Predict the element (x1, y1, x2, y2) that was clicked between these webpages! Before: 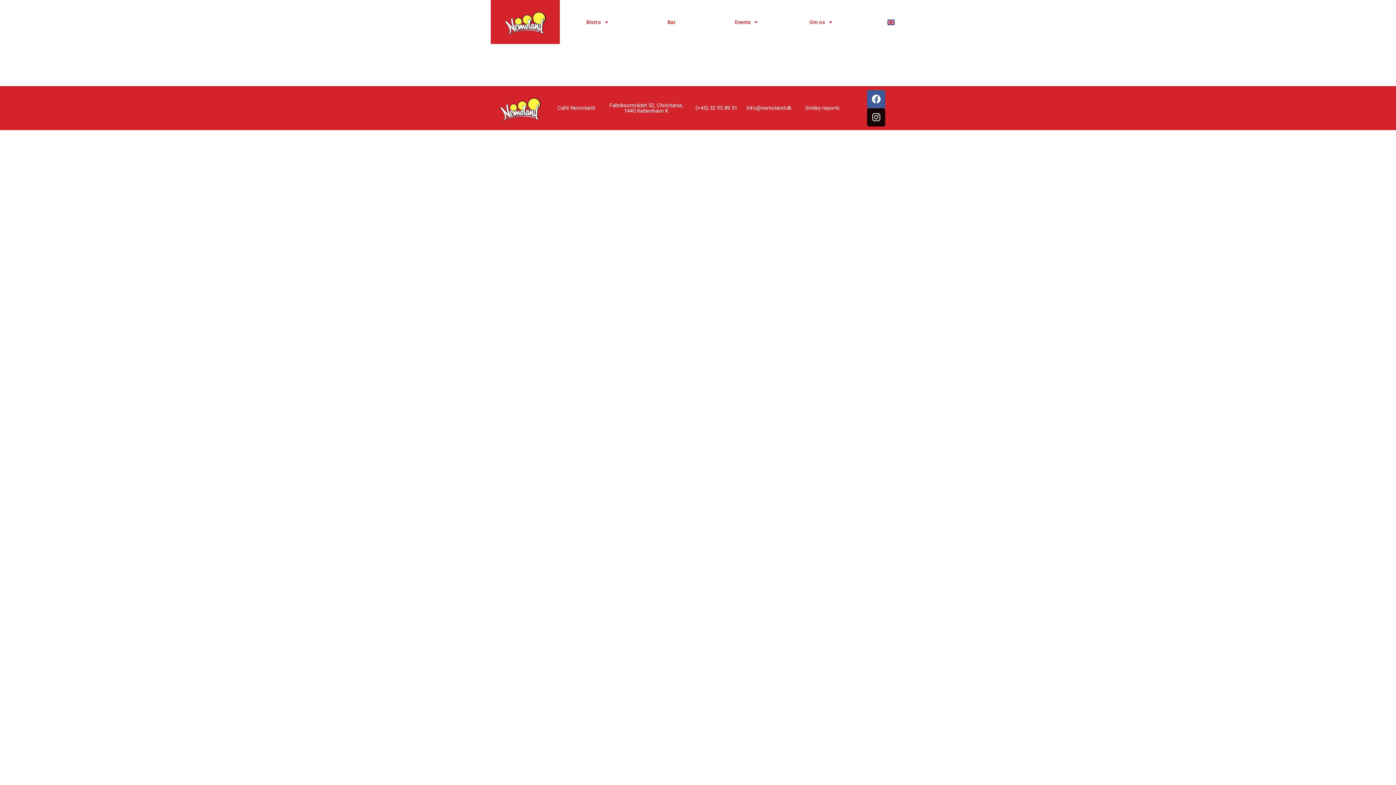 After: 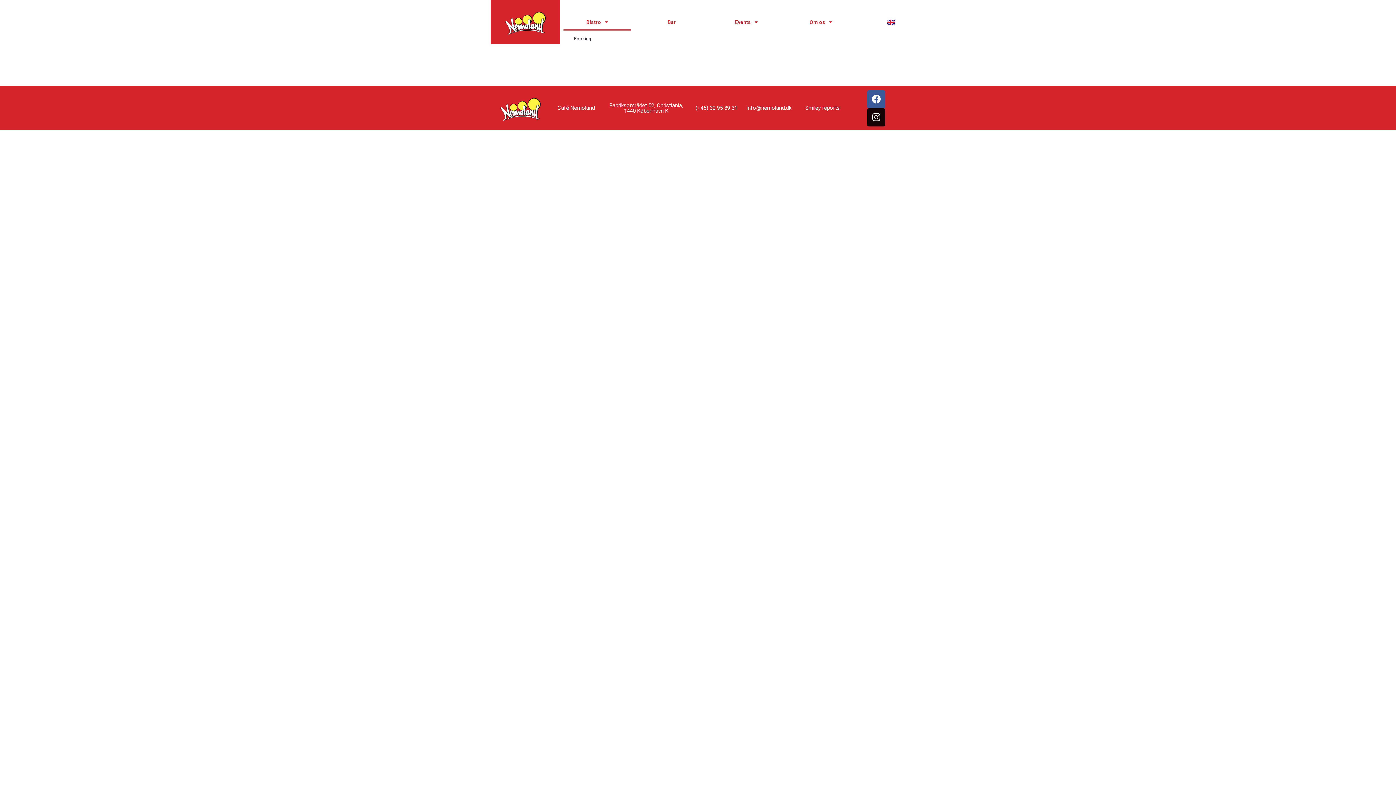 Action: bbox: (563, 13, 630, 30) label: Bistro